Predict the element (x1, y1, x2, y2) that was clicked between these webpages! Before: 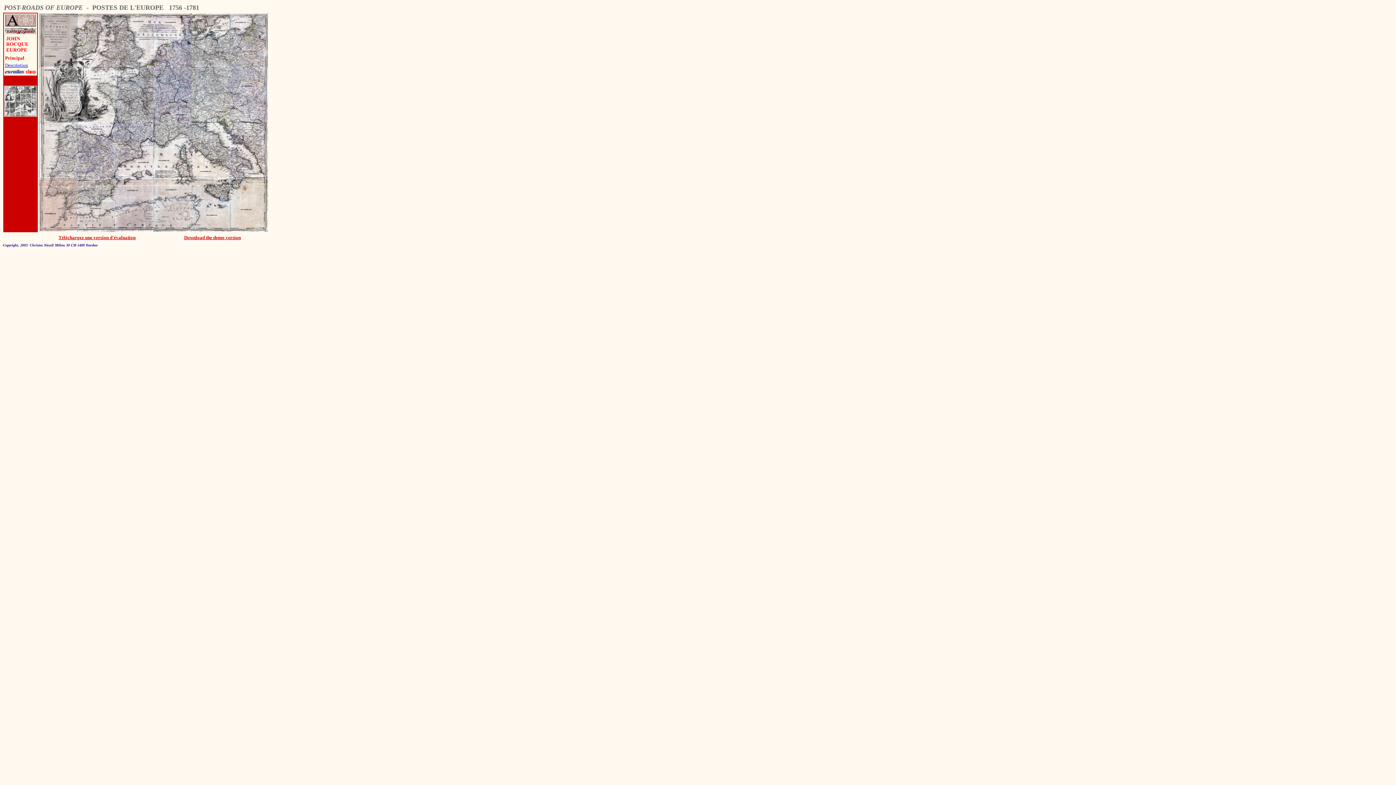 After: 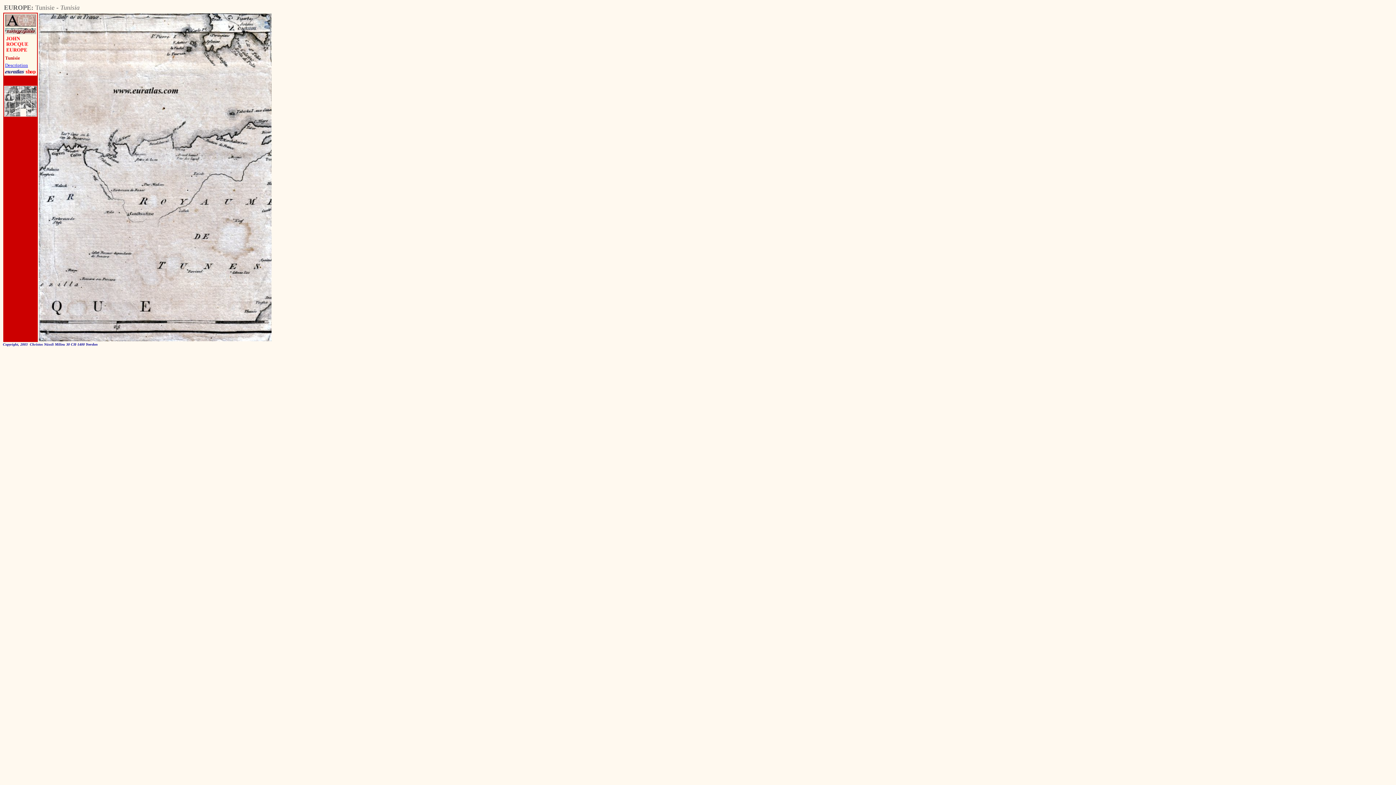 Action: bbox: (153, 199, 191, 205)